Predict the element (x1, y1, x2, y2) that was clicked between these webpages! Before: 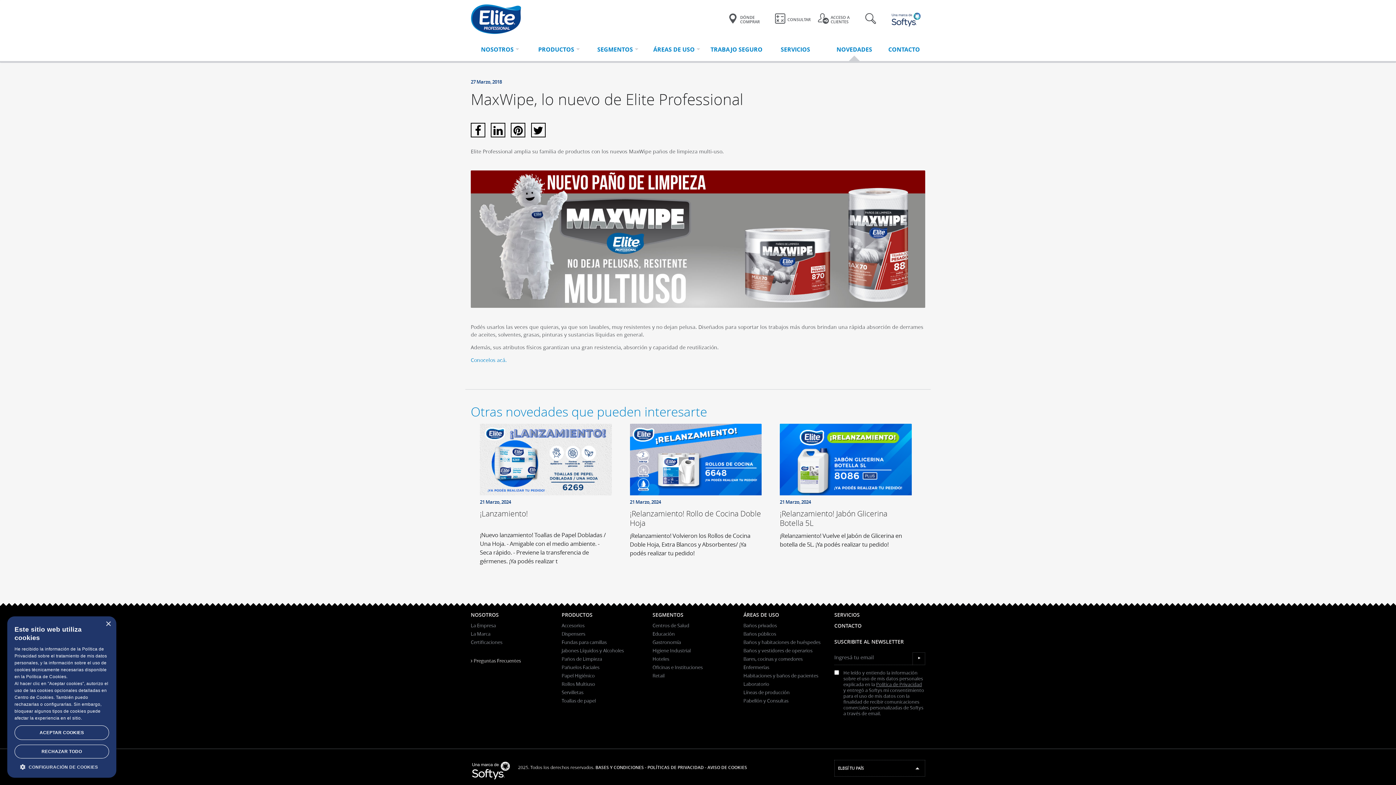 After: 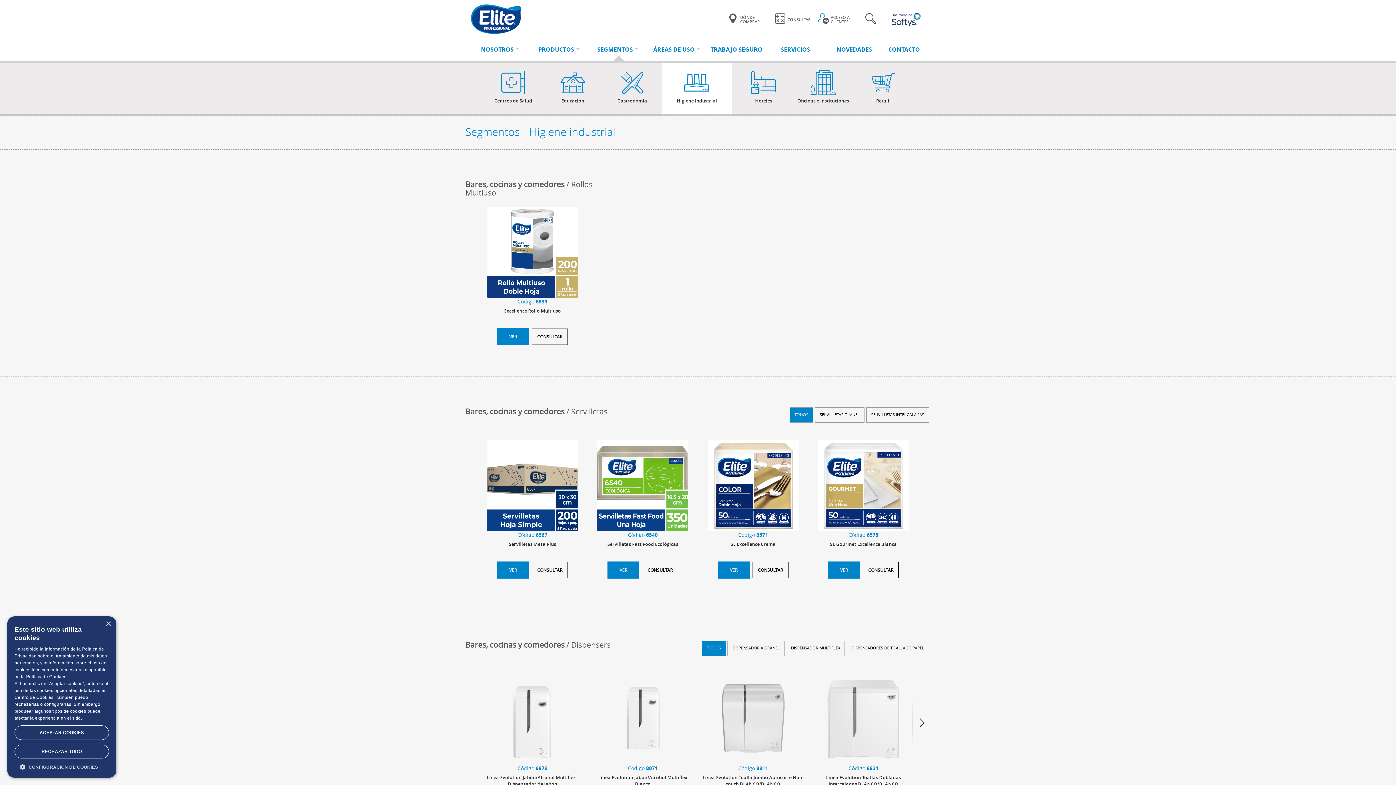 Action: label: Higiene Industrial bbox: (652, 647, 690, 654)